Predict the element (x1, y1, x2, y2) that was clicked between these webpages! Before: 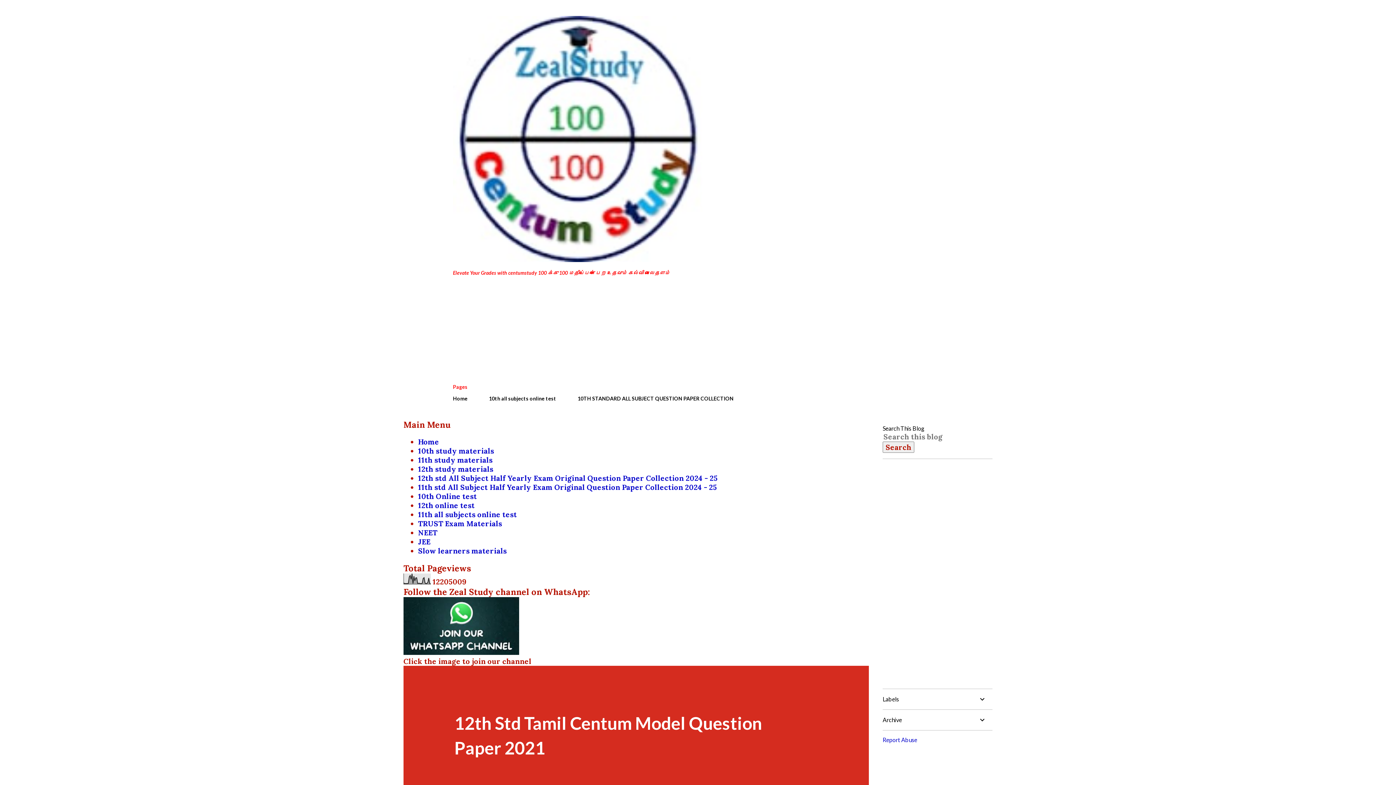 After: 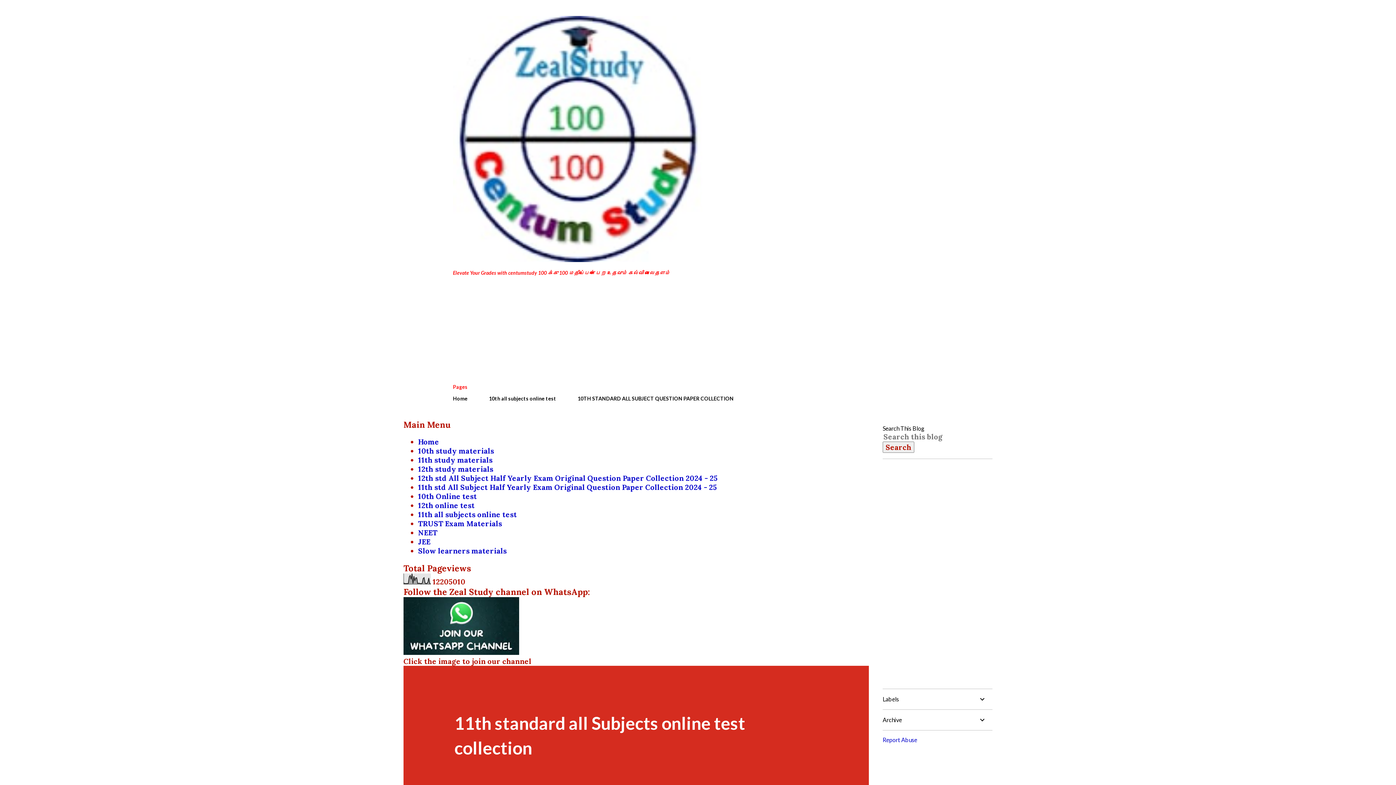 Action: bbox: (418, 510, 517, 519) label: 11th all subjects online test